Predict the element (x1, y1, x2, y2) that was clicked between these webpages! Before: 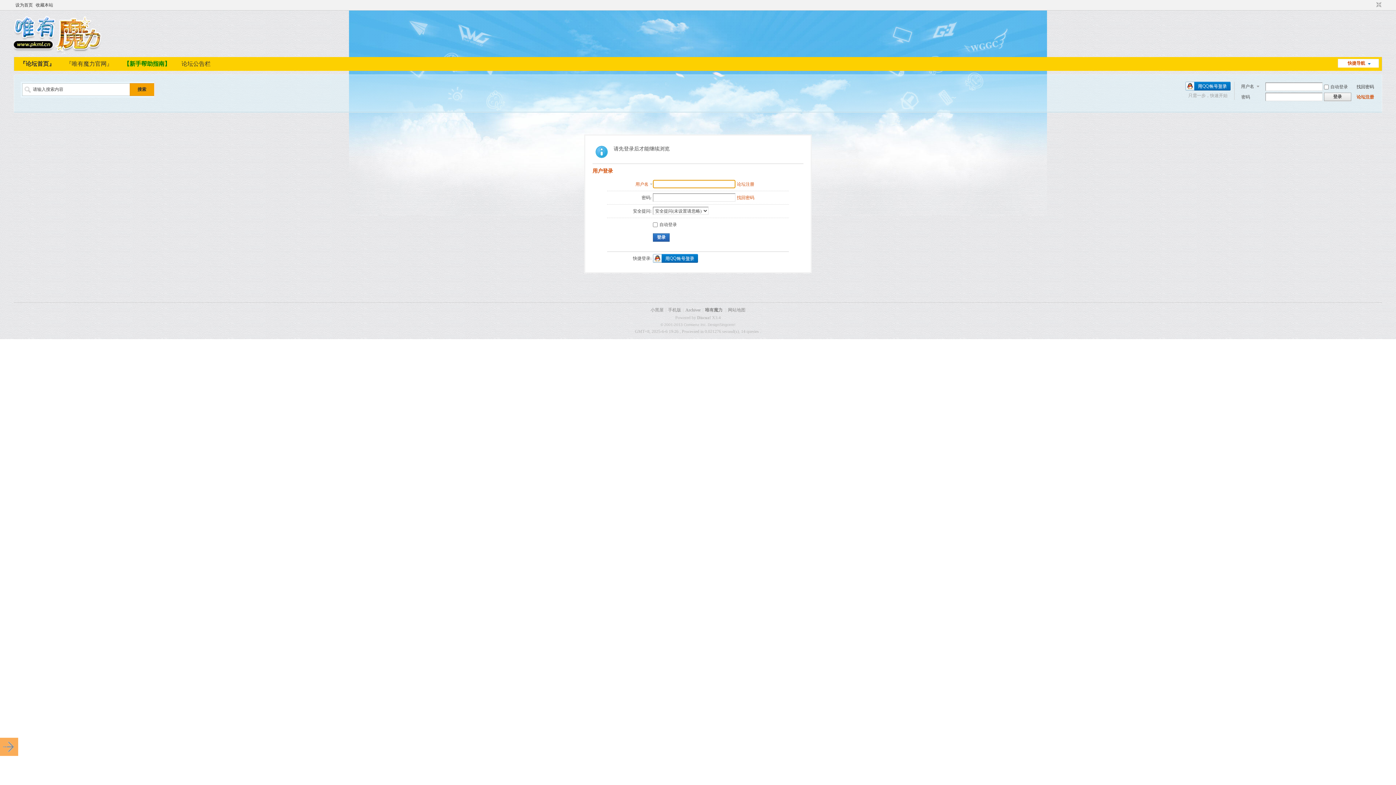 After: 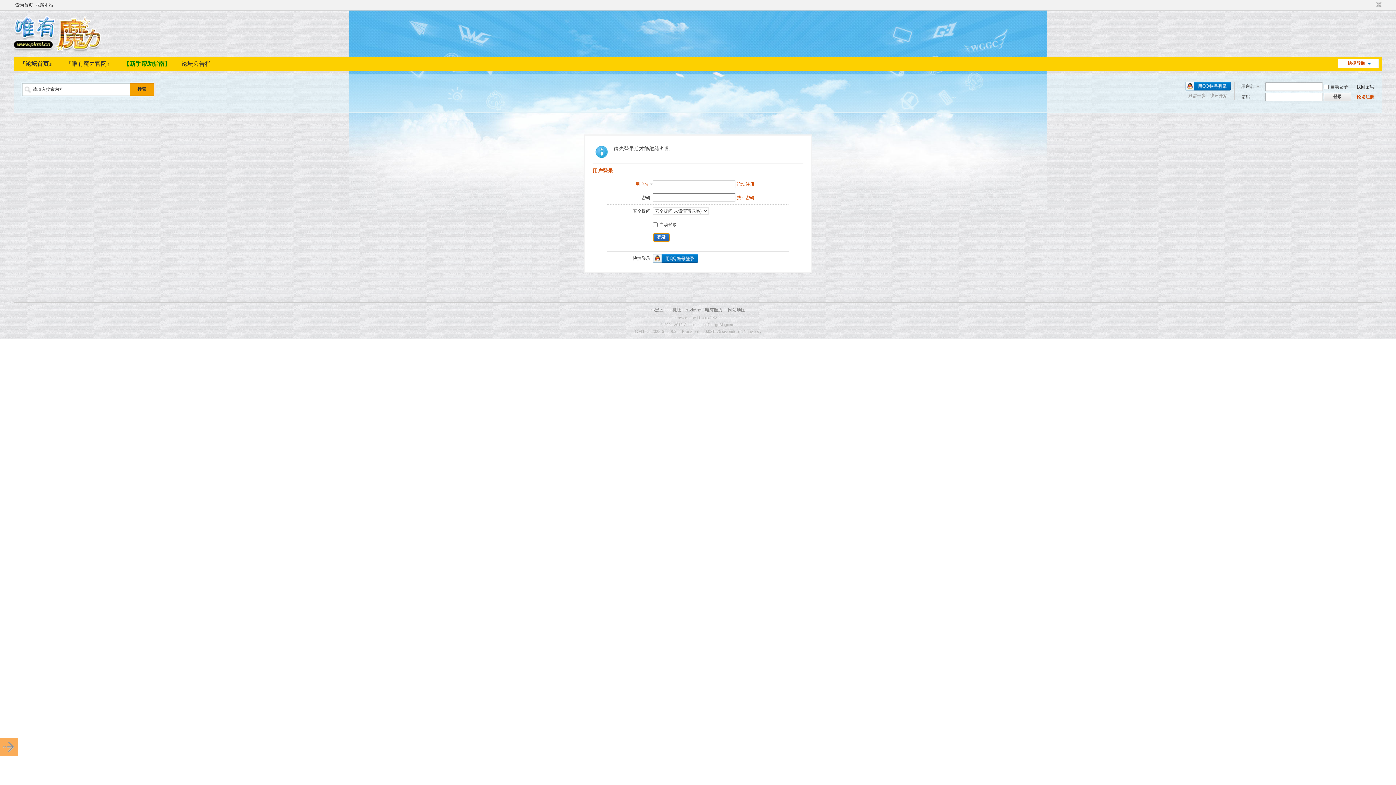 Action: bbox: (653, 233, 669, 241) label: 登录